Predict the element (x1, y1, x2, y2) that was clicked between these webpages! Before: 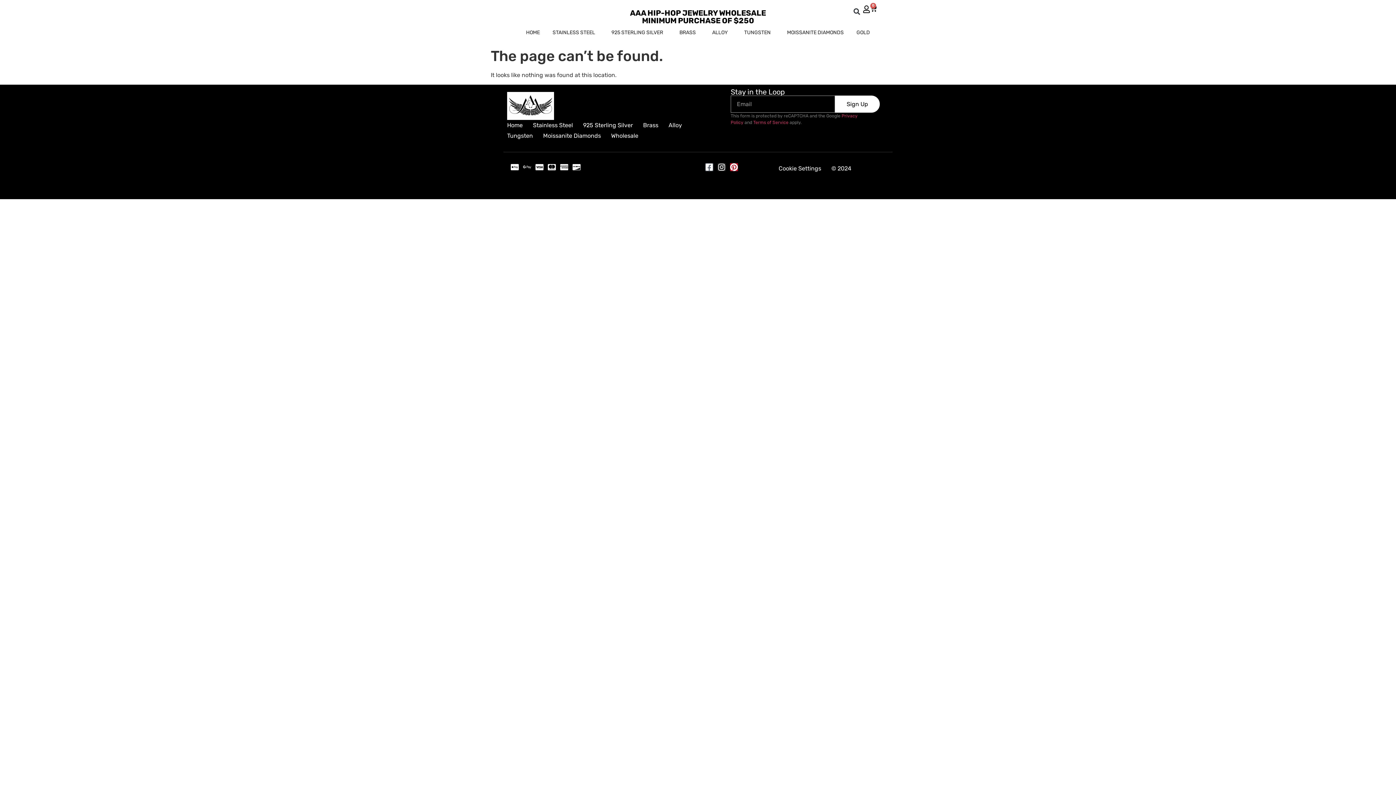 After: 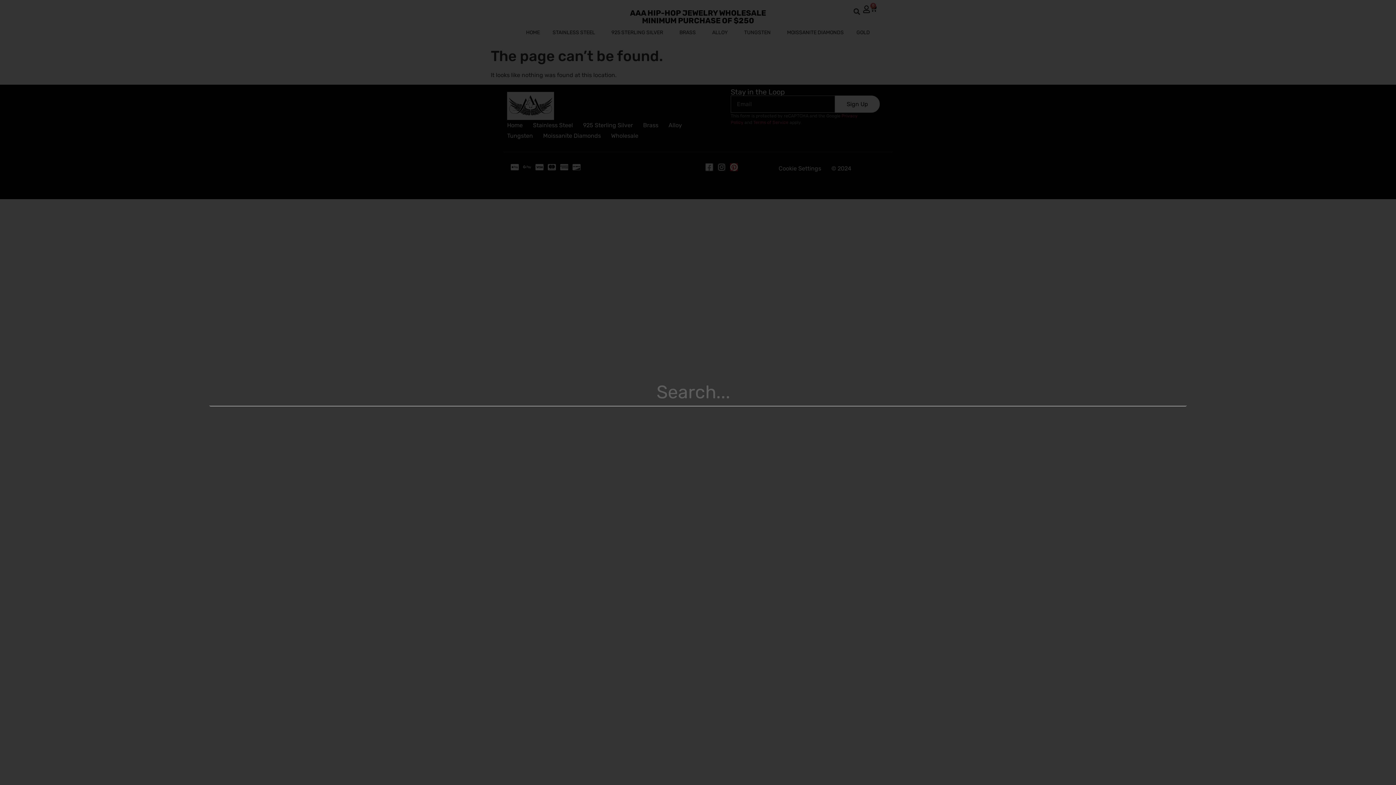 Action: label: Search bbox: (850, 5, 862, 17)